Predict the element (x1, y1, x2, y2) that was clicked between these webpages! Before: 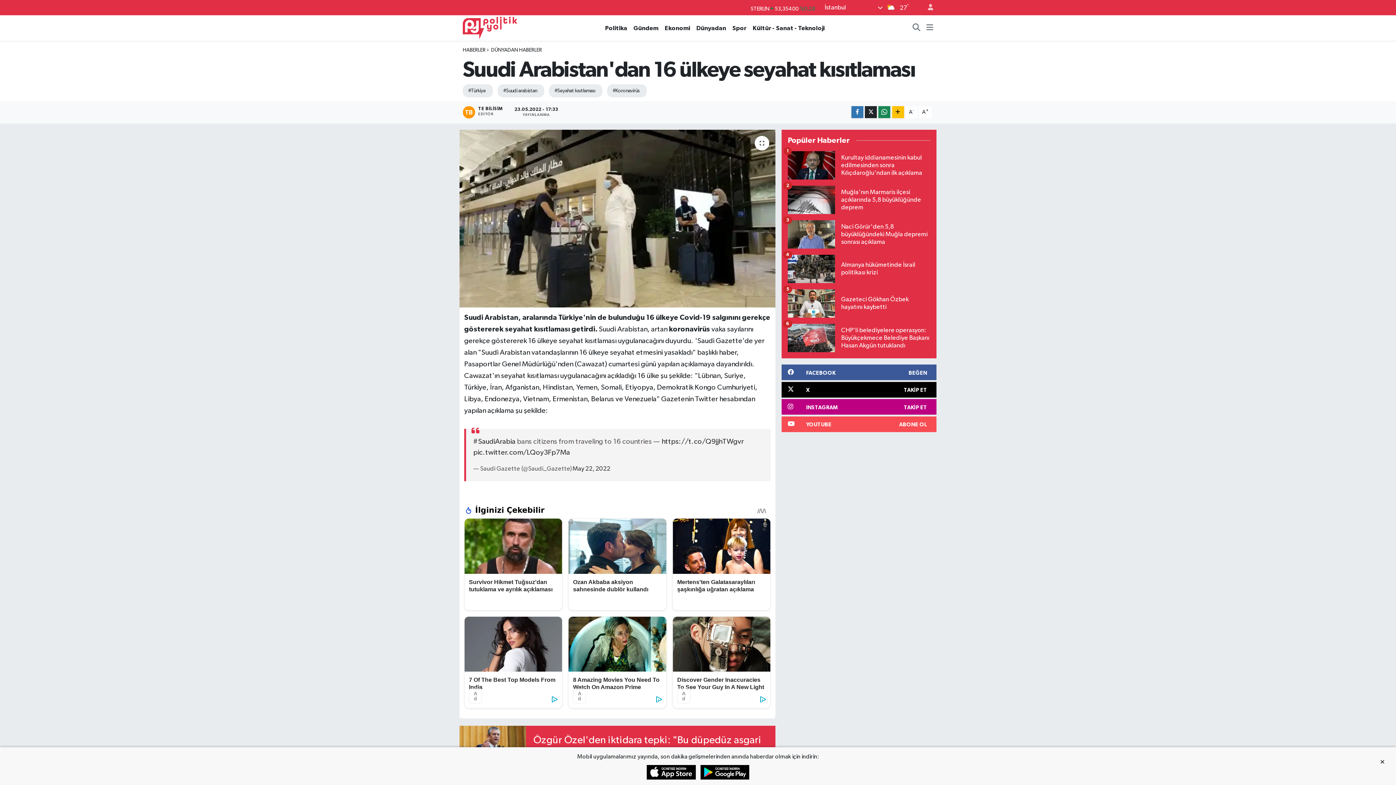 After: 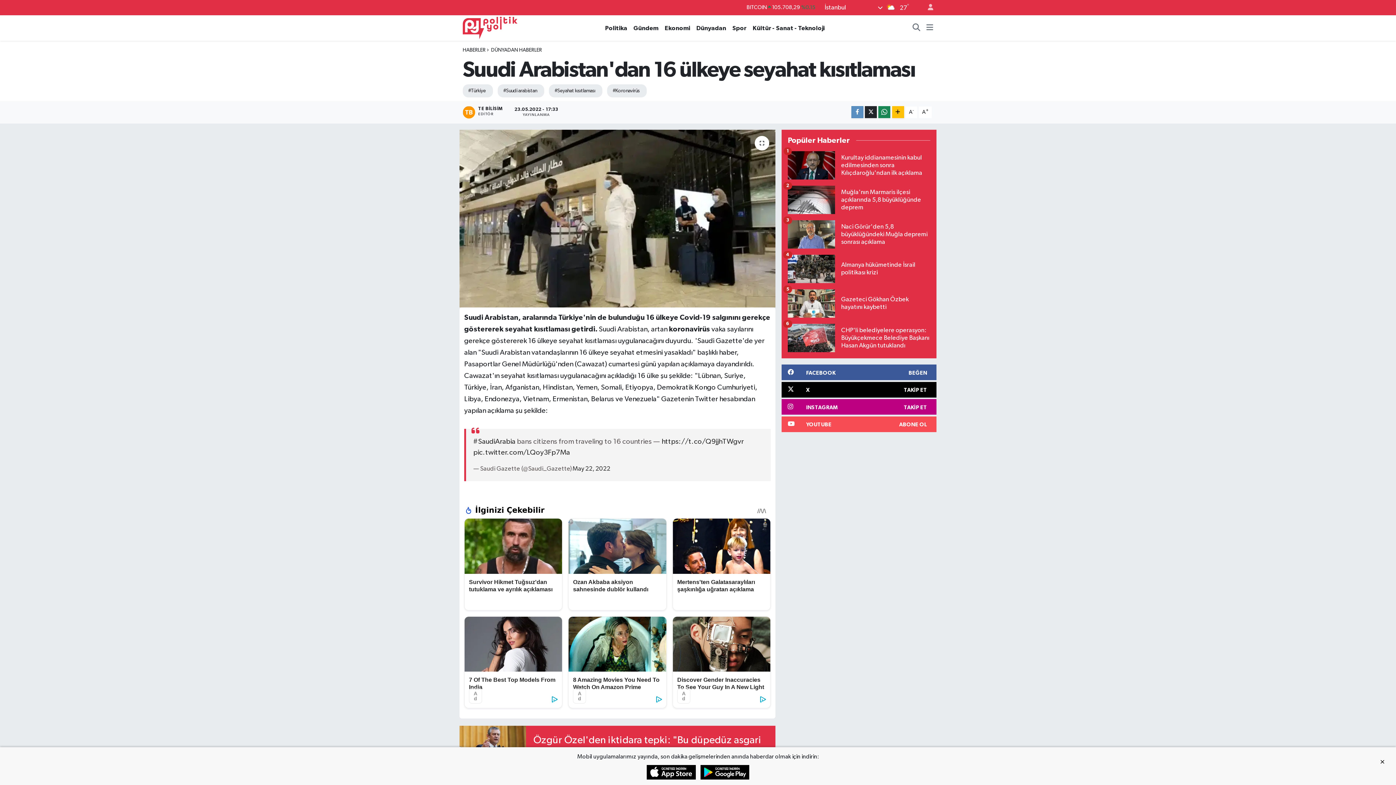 Action: bbox: (851, 106, 863, 118)